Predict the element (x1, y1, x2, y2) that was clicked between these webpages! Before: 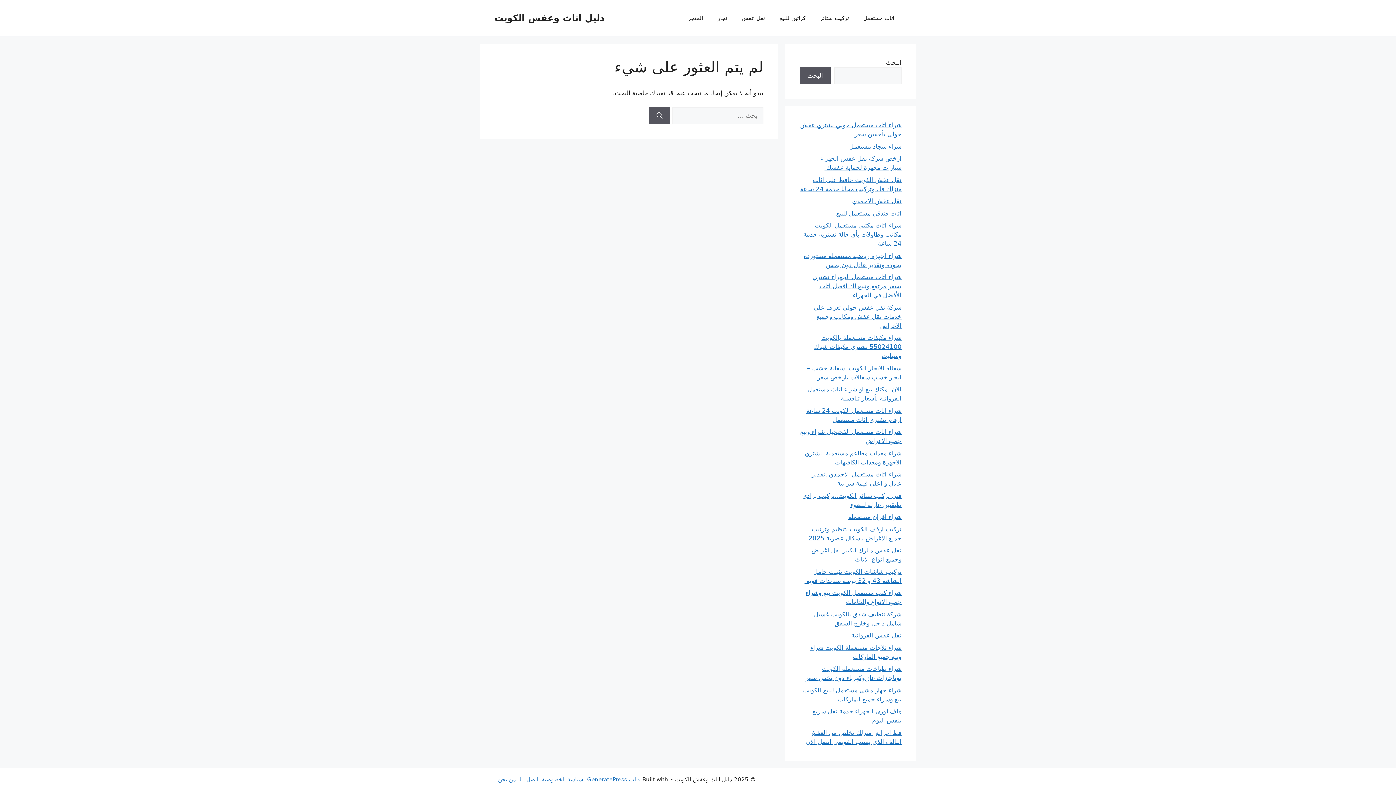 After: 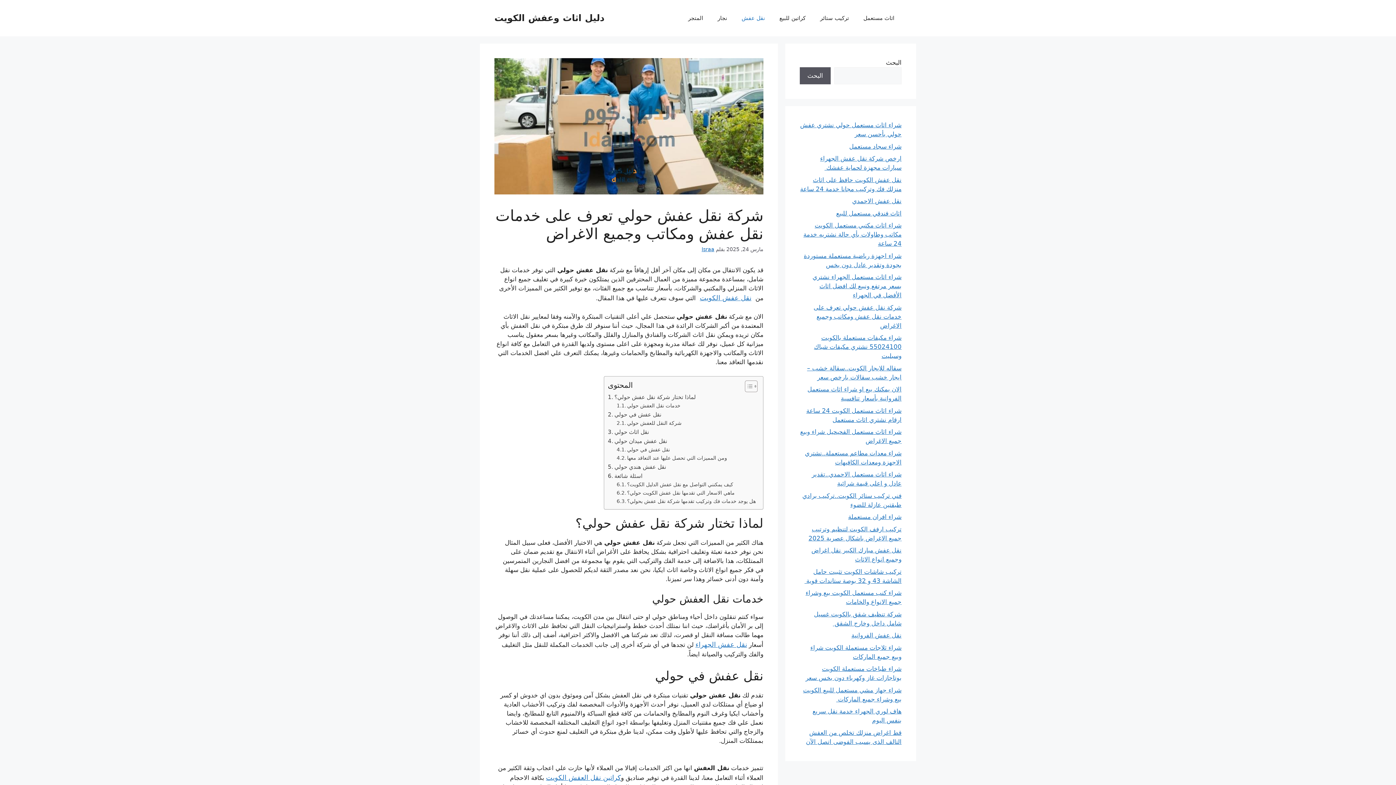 Action: bbox: (813, 303, 901, 329) label: شركة نقل عفش حولي تعرف على خدمات نقل عفش ومكاتب وجميع الاغراض